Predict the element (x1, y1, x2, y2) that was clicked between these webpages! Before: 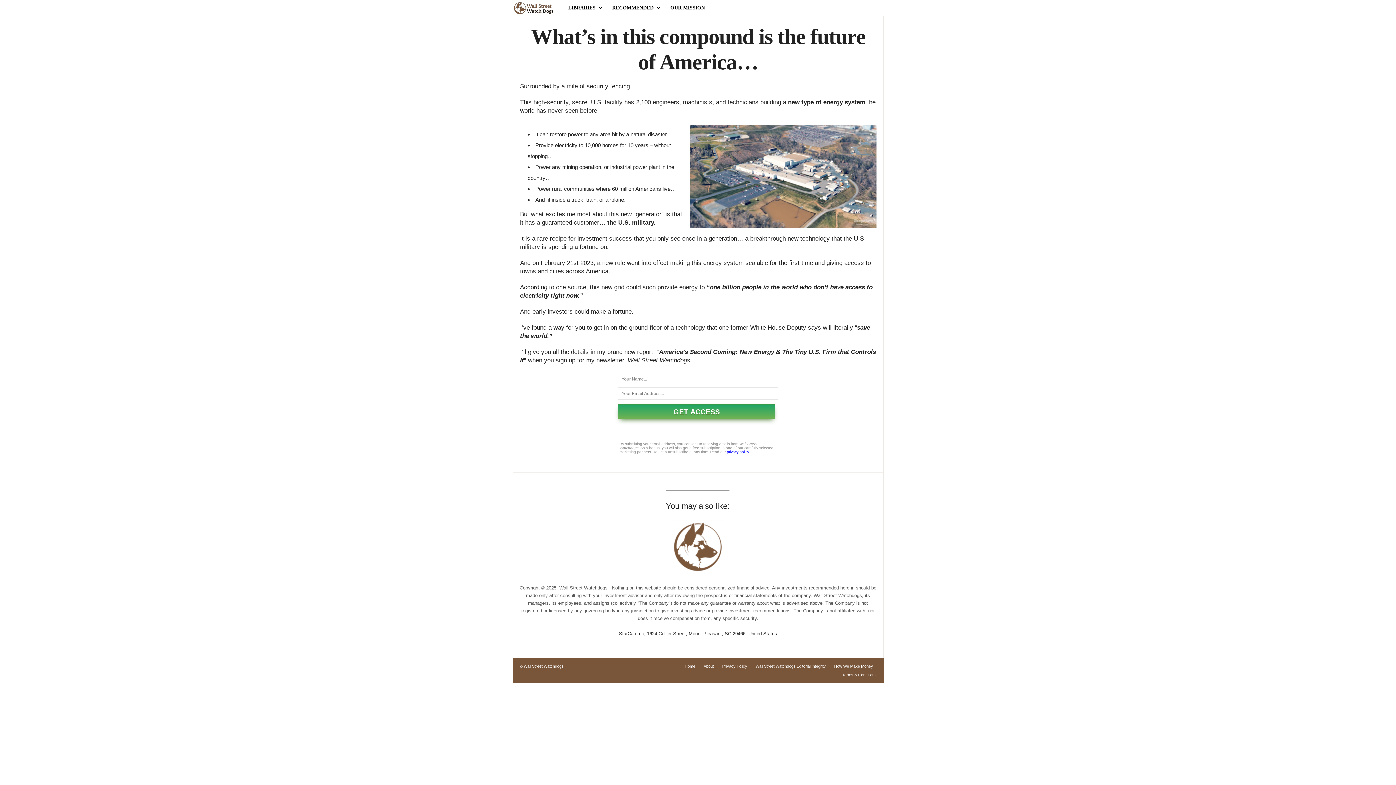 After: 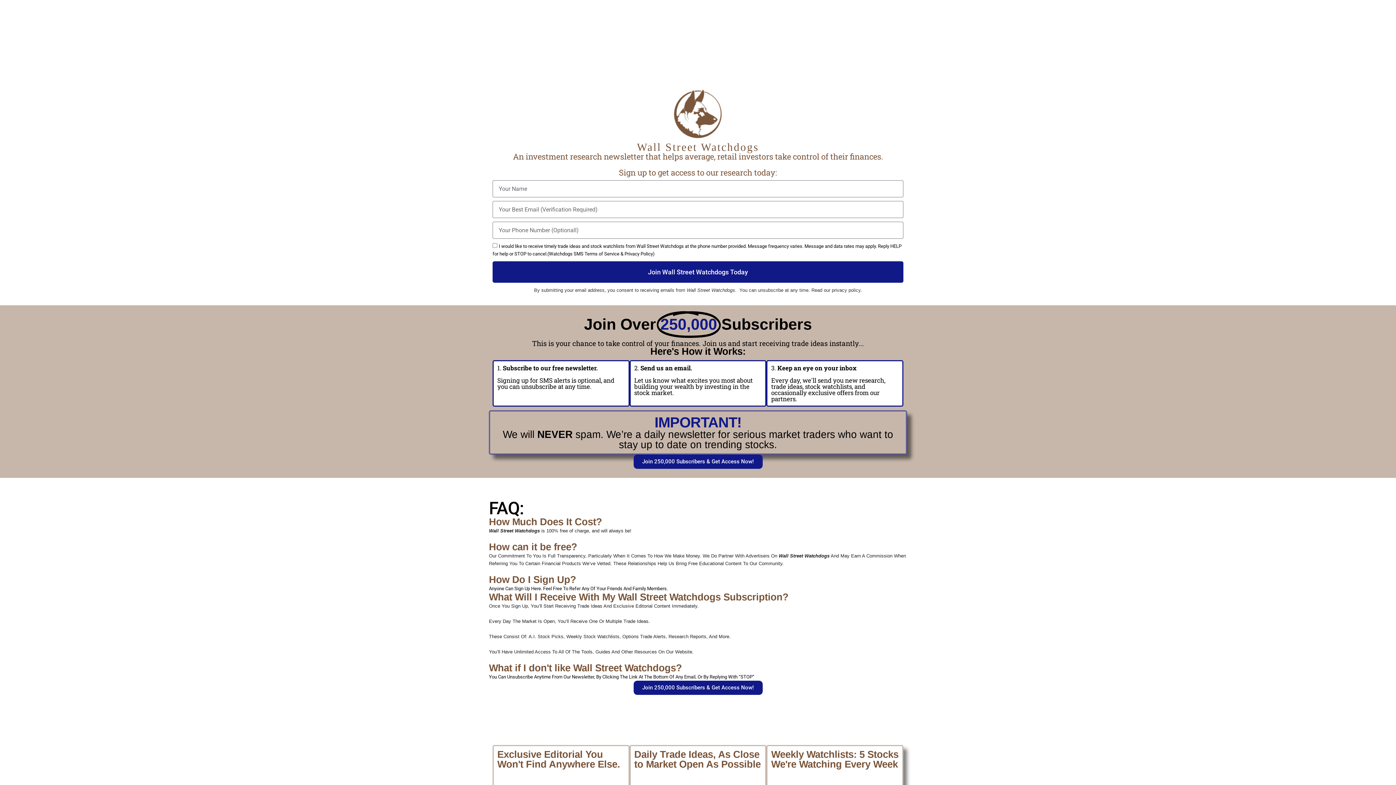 Action: bbox: (519, 520, 876, 574)